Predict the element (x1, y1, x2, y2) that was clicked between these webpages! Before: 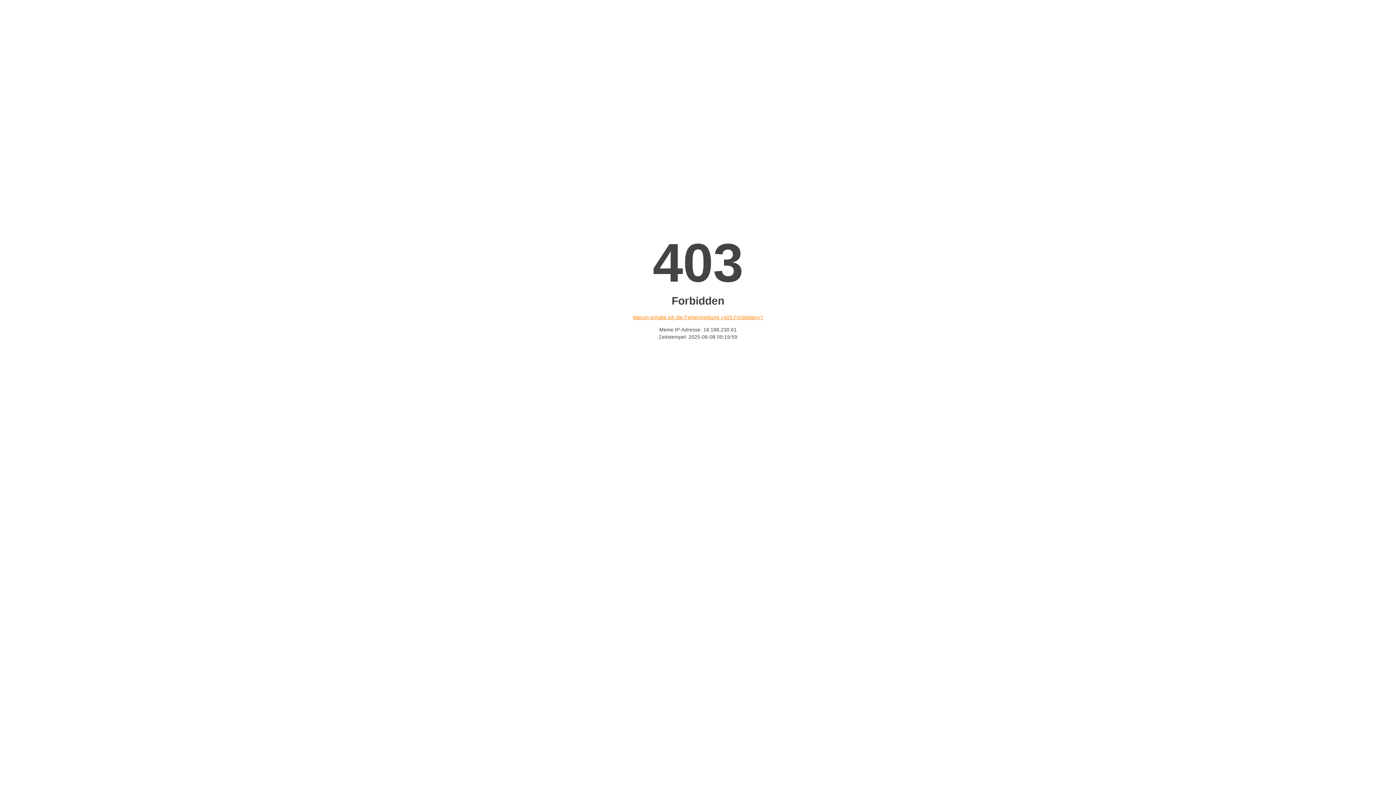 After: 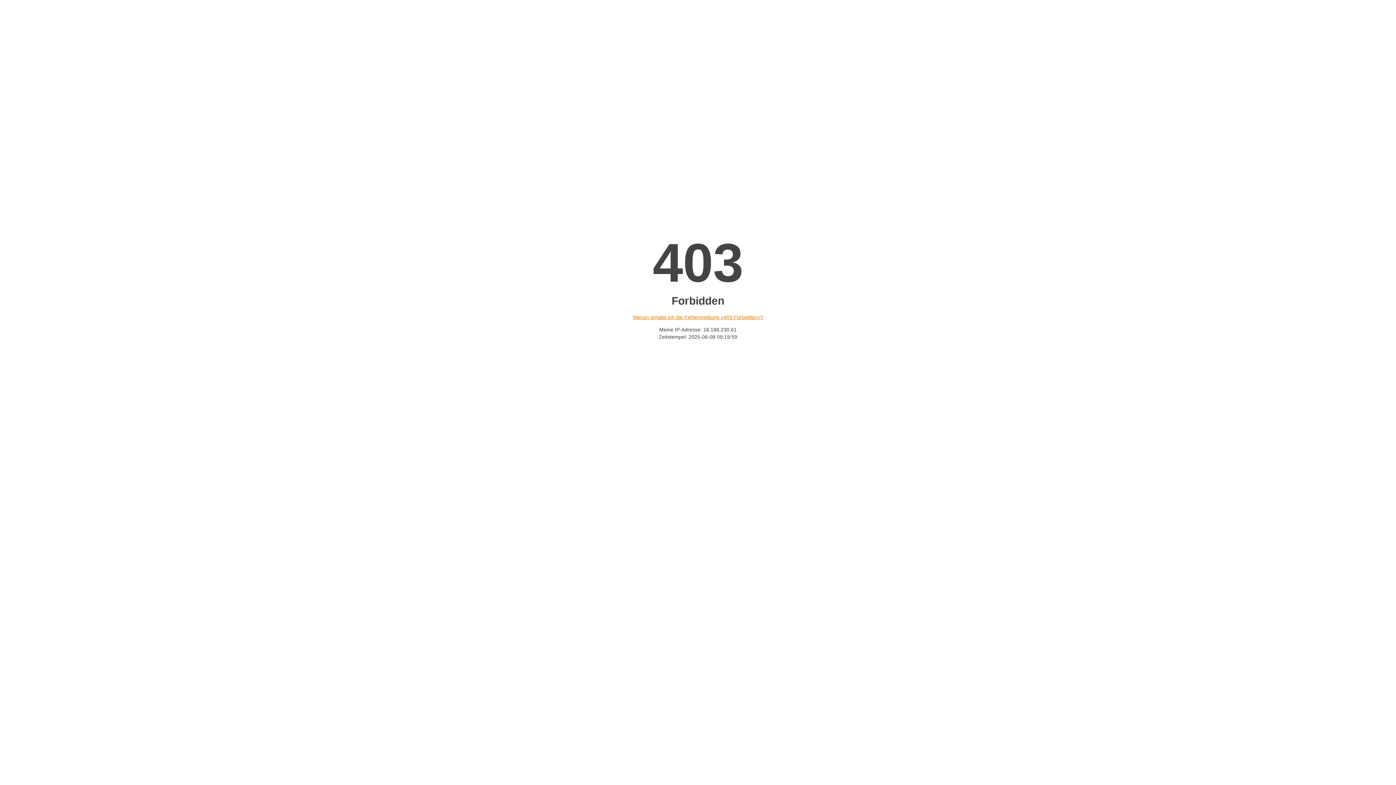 Action: bbox: (632, 314, 763, 320) label: Warum erhalte ich die Fehlermeldung «403 Forbidden»?